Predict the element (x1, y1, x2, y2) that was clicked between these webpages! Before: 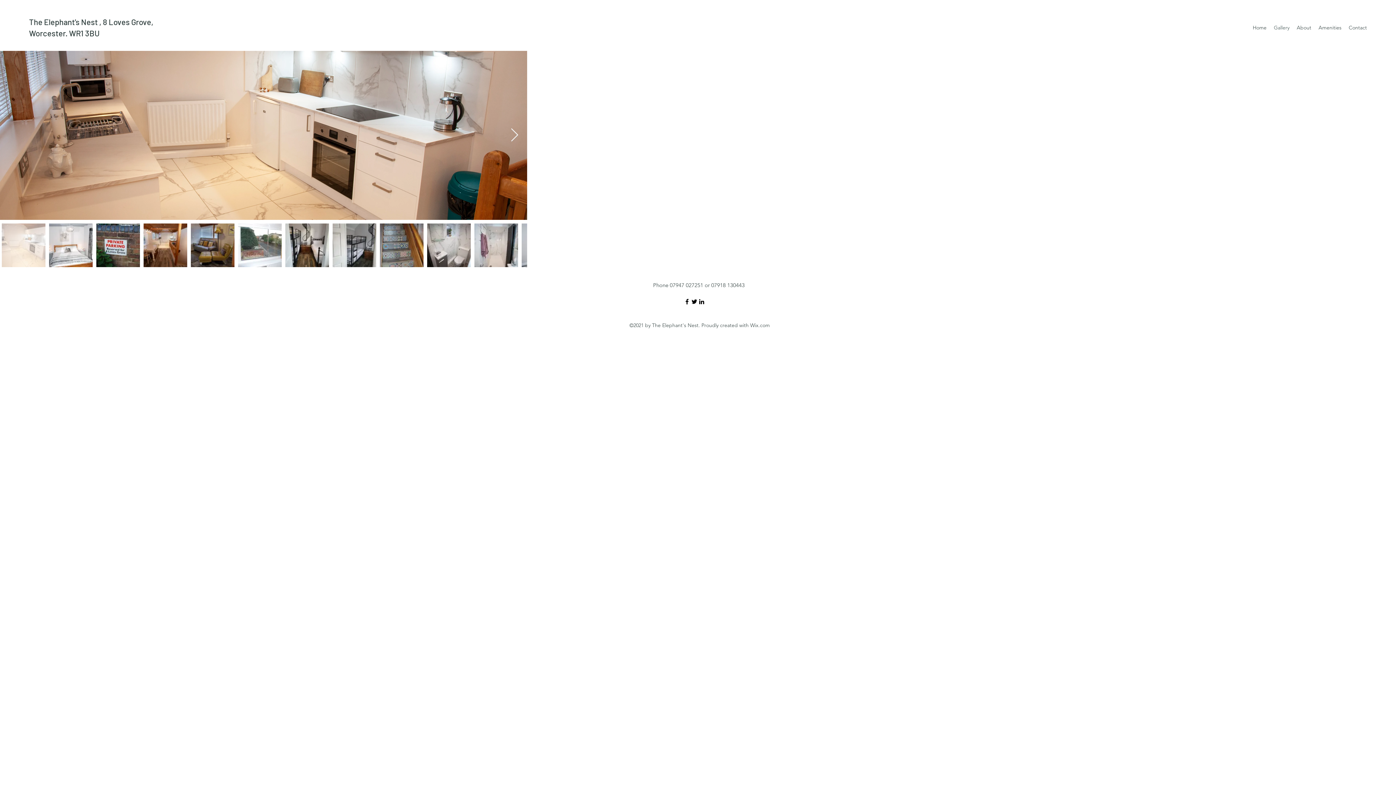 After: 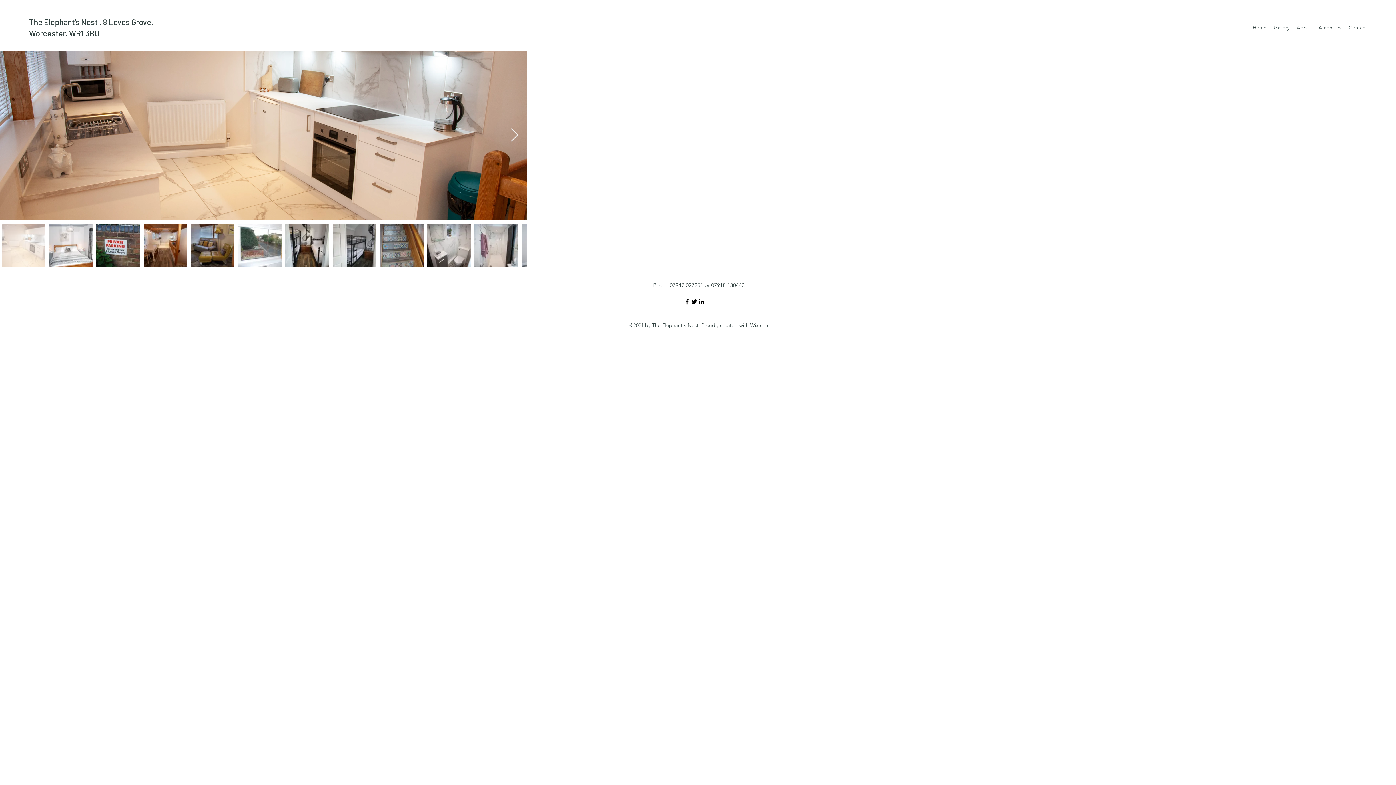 Action: bbox: (690, 298, 698, 305) label: Twitter